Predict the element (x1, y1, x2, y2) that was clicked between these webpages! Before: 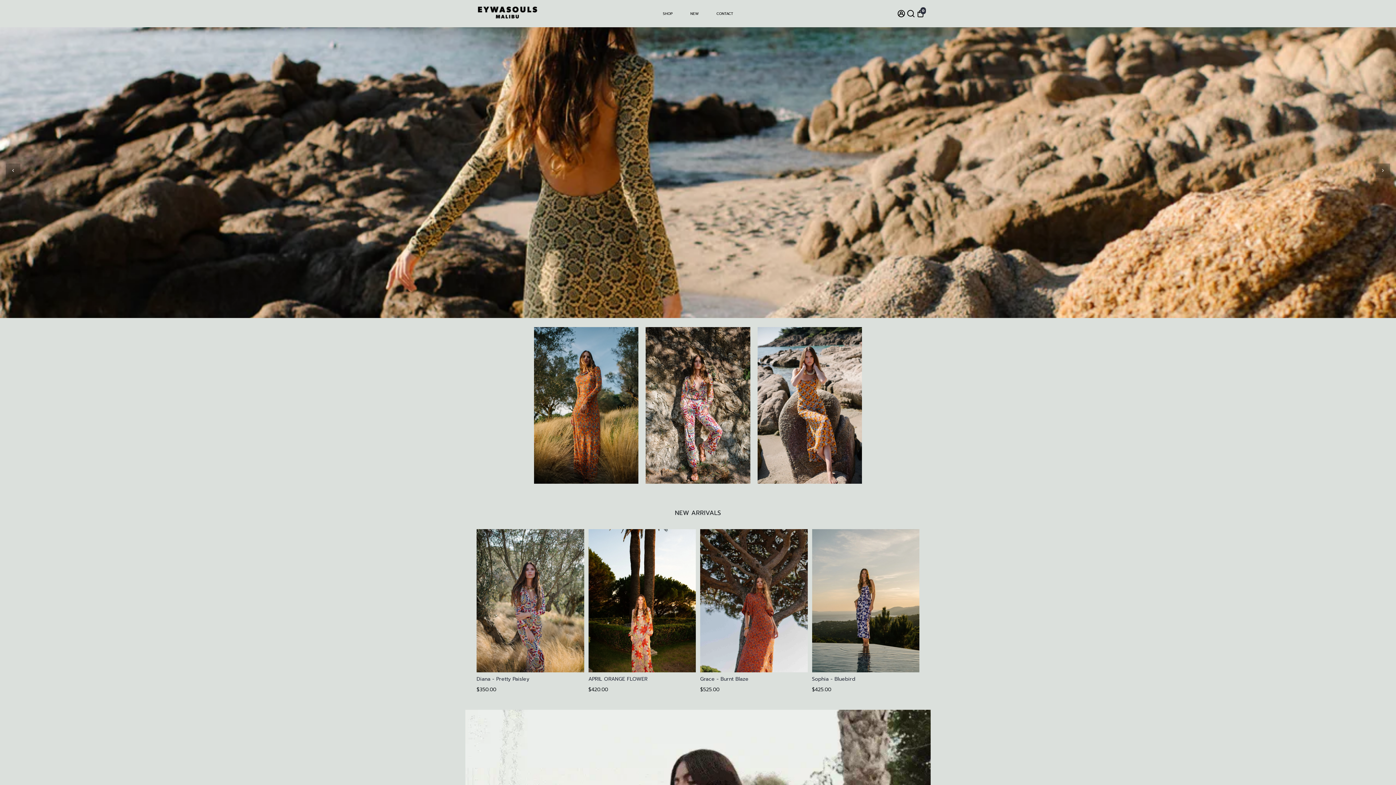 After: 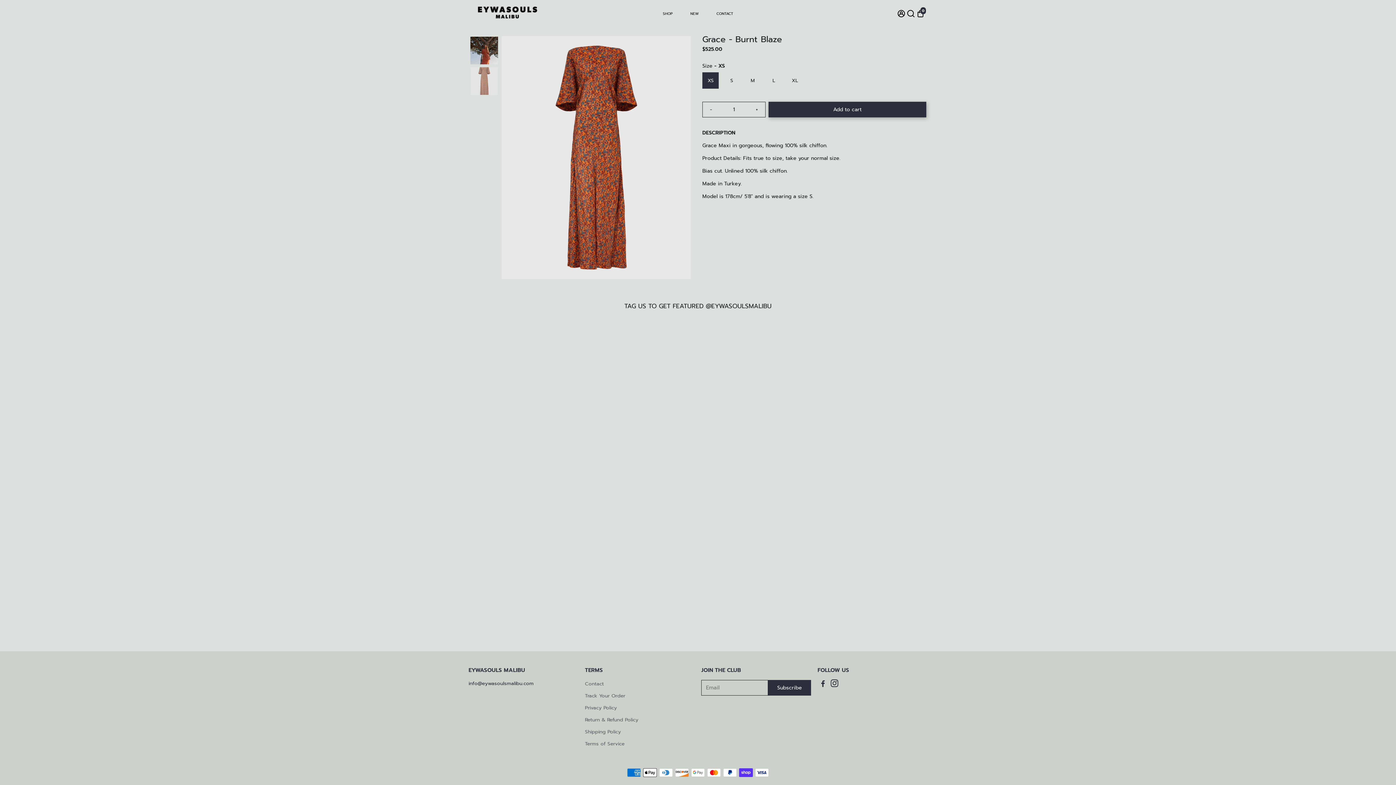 Action: bbox: (700, 675, 807, 683) label: Grace - Burnt Blaze